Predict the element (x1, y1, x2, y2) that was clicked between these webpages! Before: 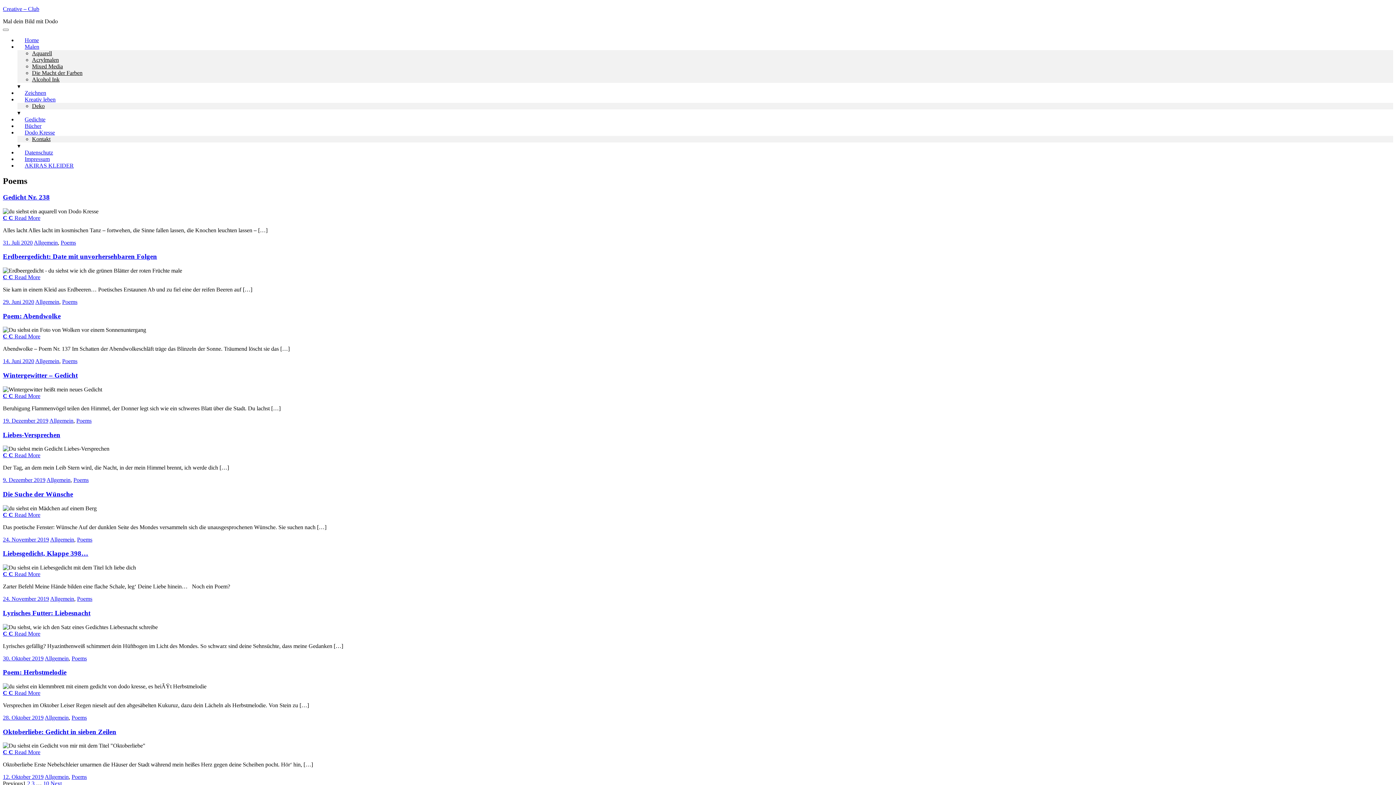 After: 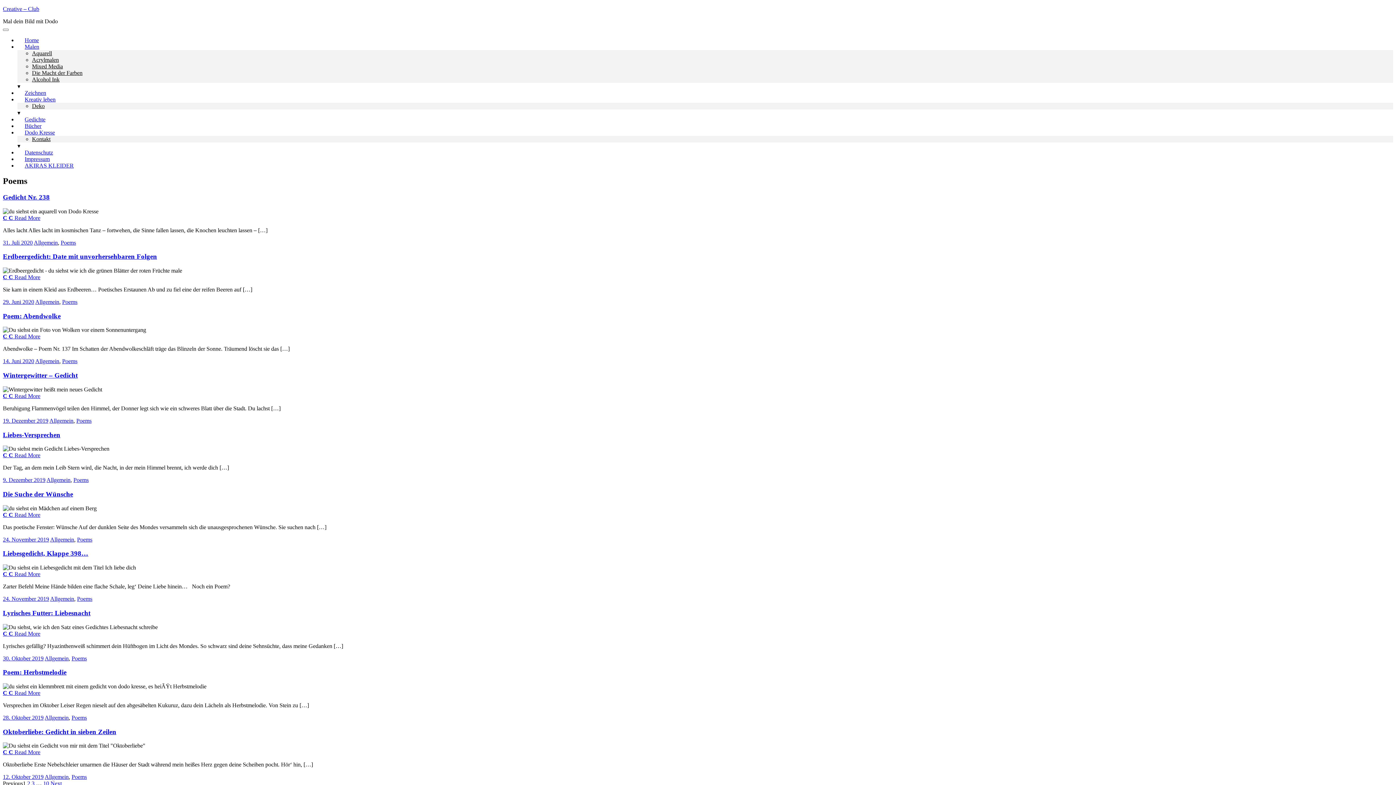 Action: bbox: (62, 358, 77, 364) label: Poems